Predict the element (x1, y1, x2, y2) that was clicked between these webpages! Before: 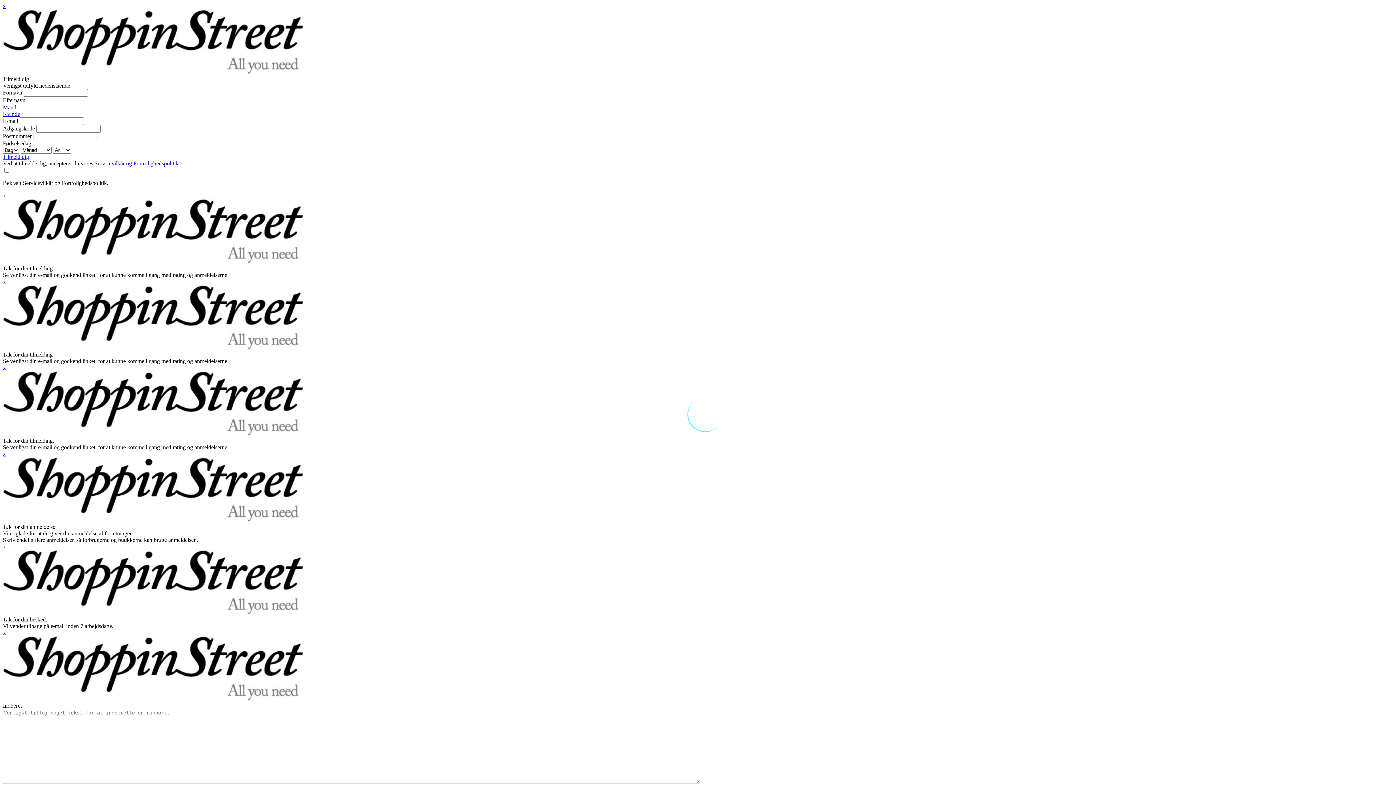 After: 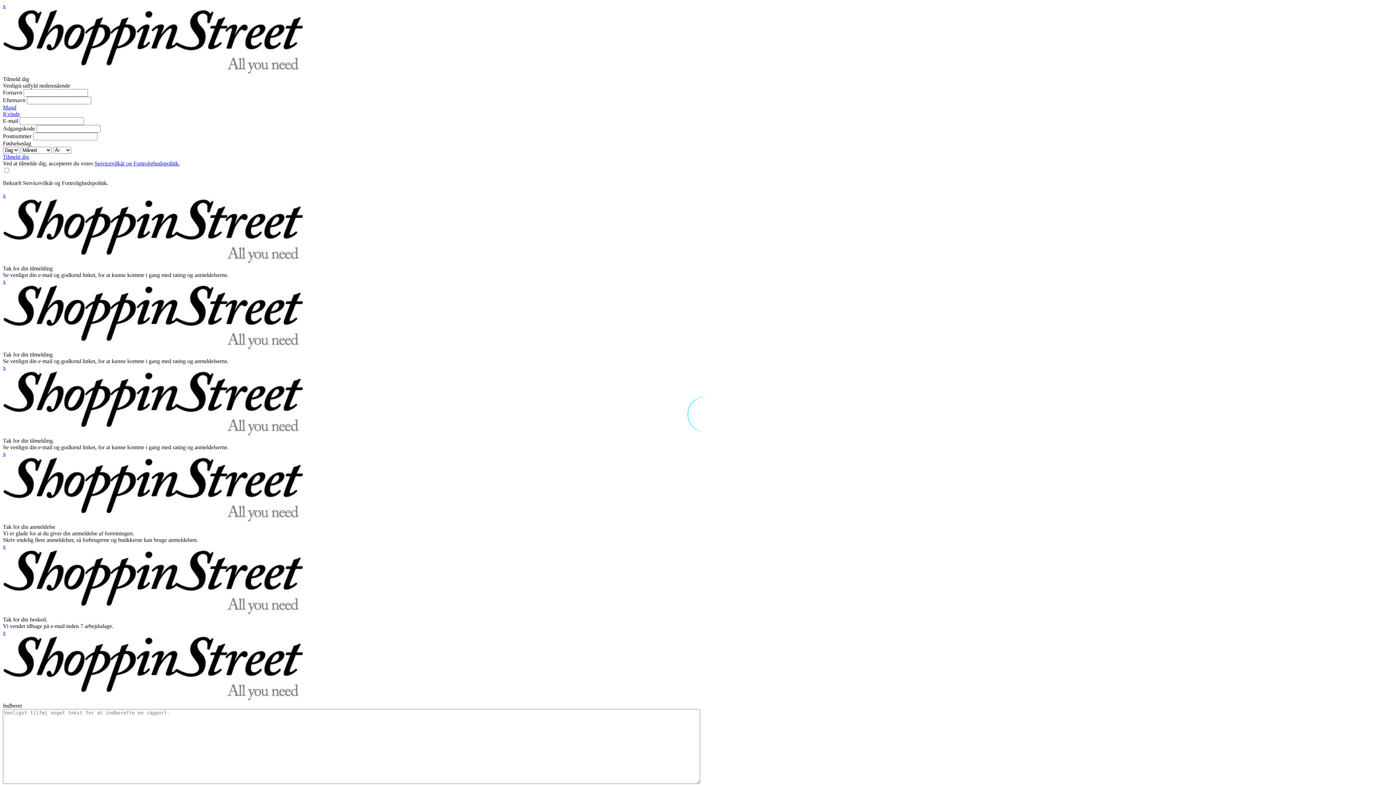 Action: bbox: (2, 450, 5, 457) label: x